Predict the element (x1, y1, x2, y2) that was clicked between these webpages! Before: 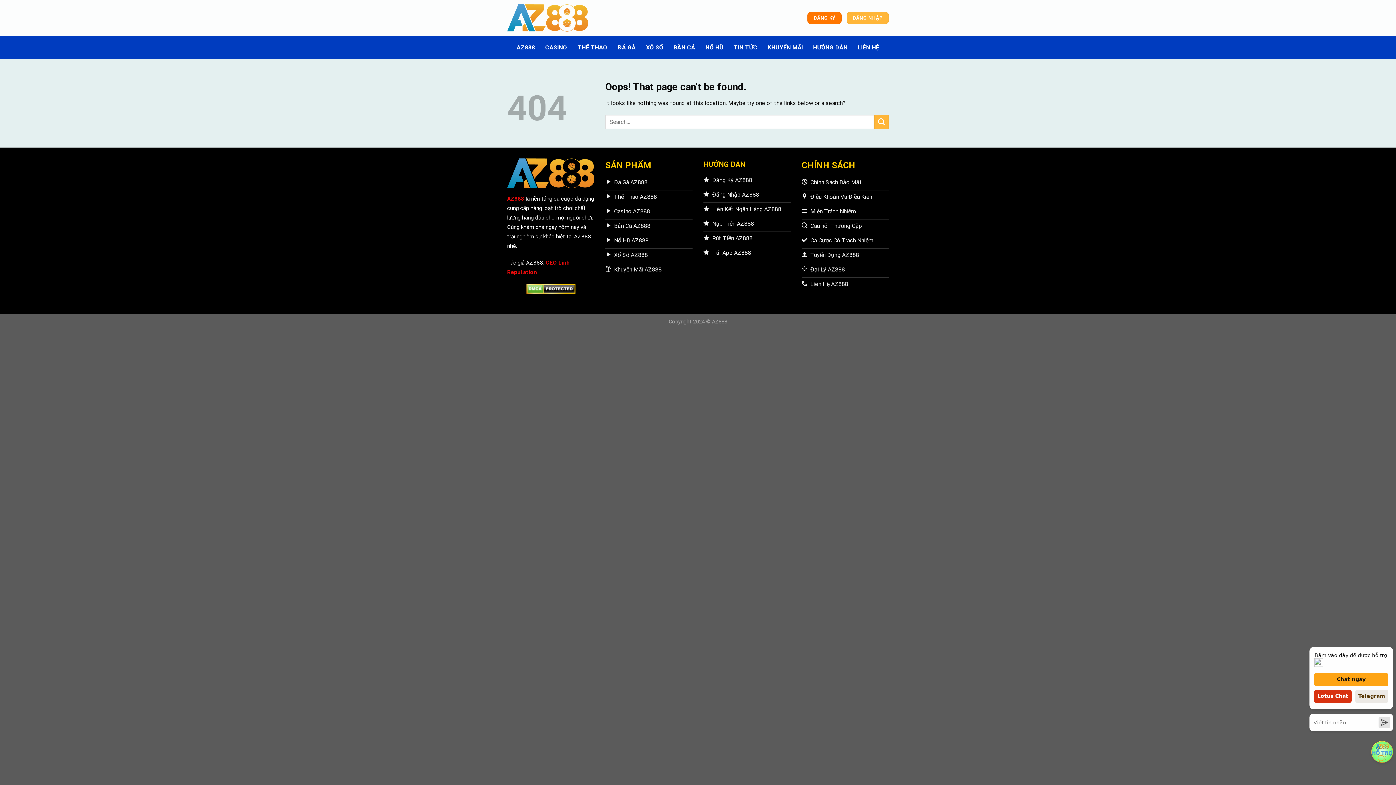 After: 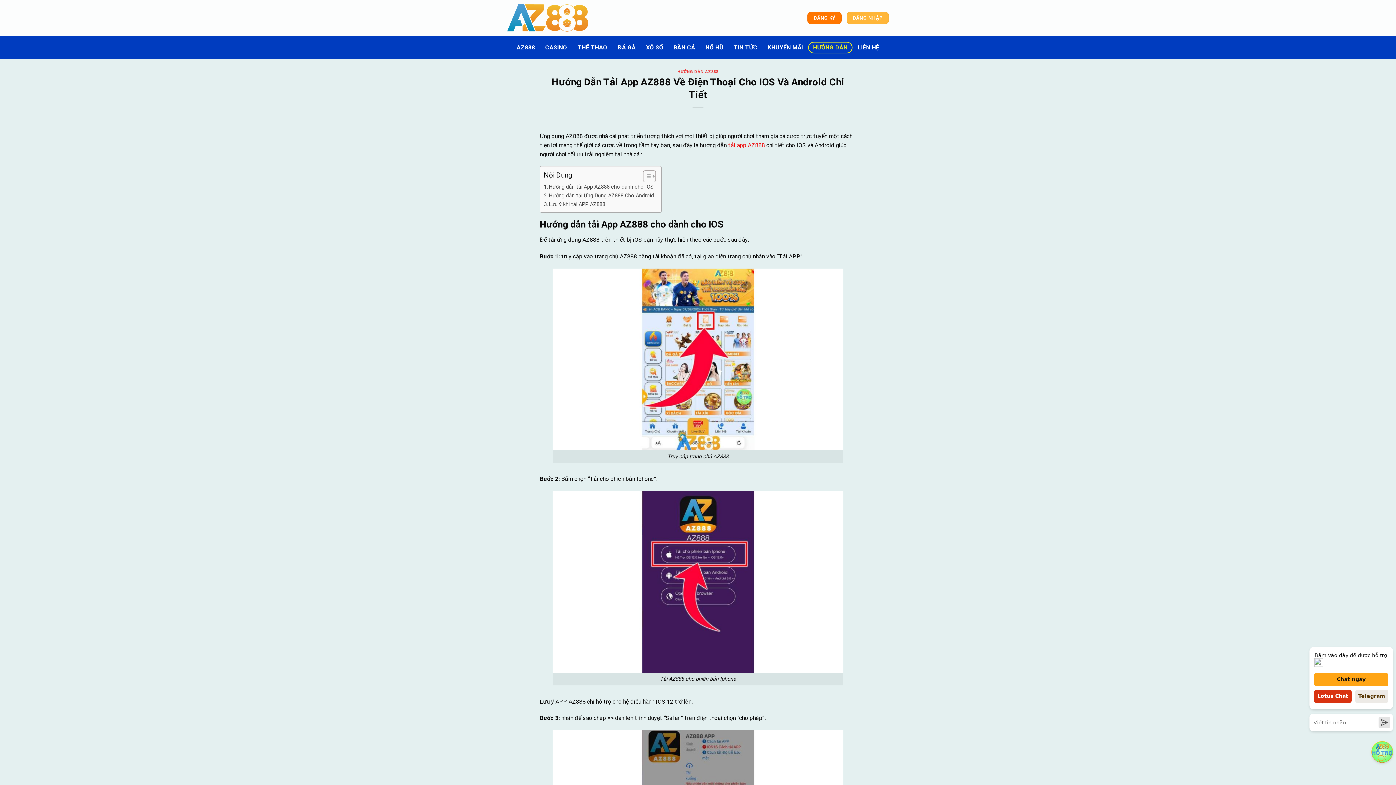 Action: bbox: (703, 246, 790, 261) label: Tải App AZ888